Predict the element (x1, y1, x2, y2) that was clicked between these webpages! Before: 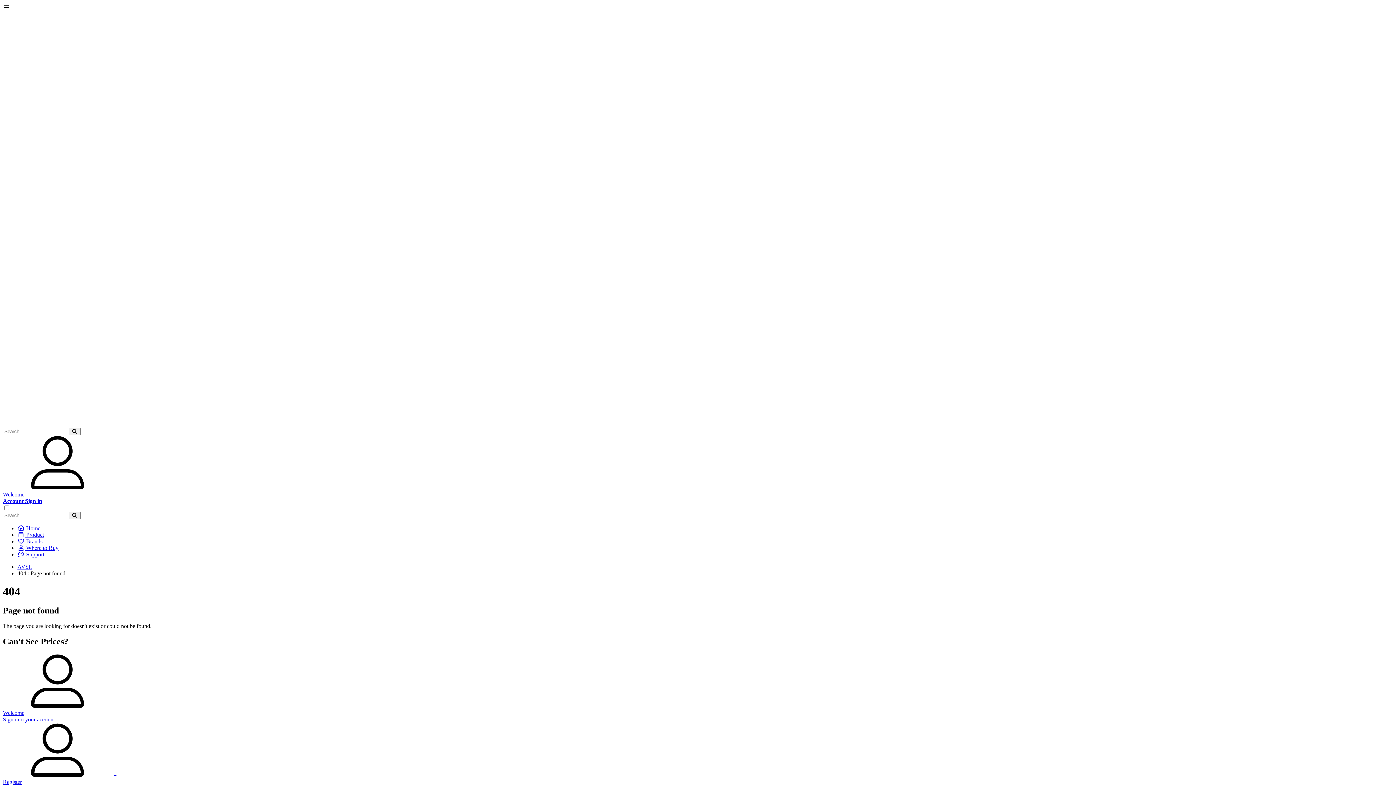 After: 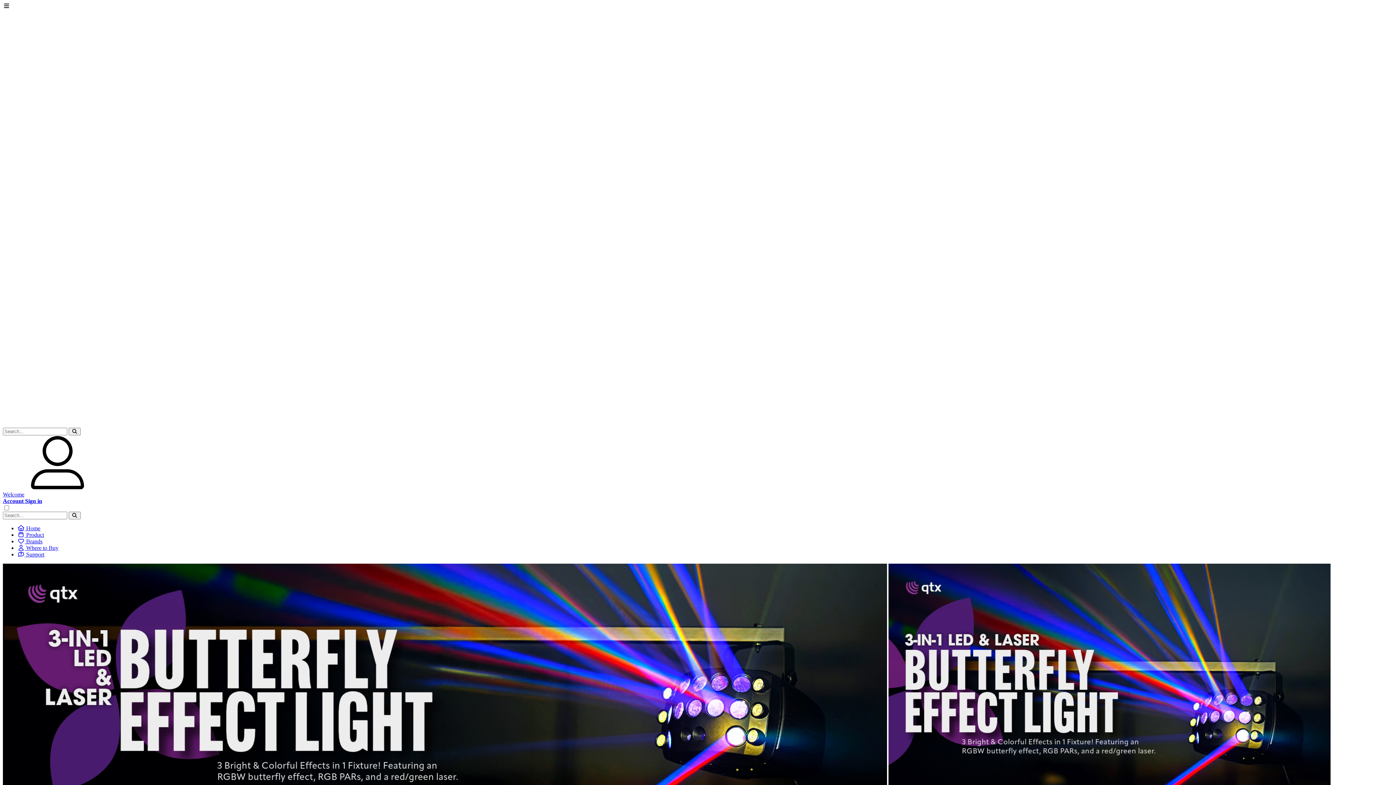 Action: label: AVSL bbox: (17, 564, 32, 570)